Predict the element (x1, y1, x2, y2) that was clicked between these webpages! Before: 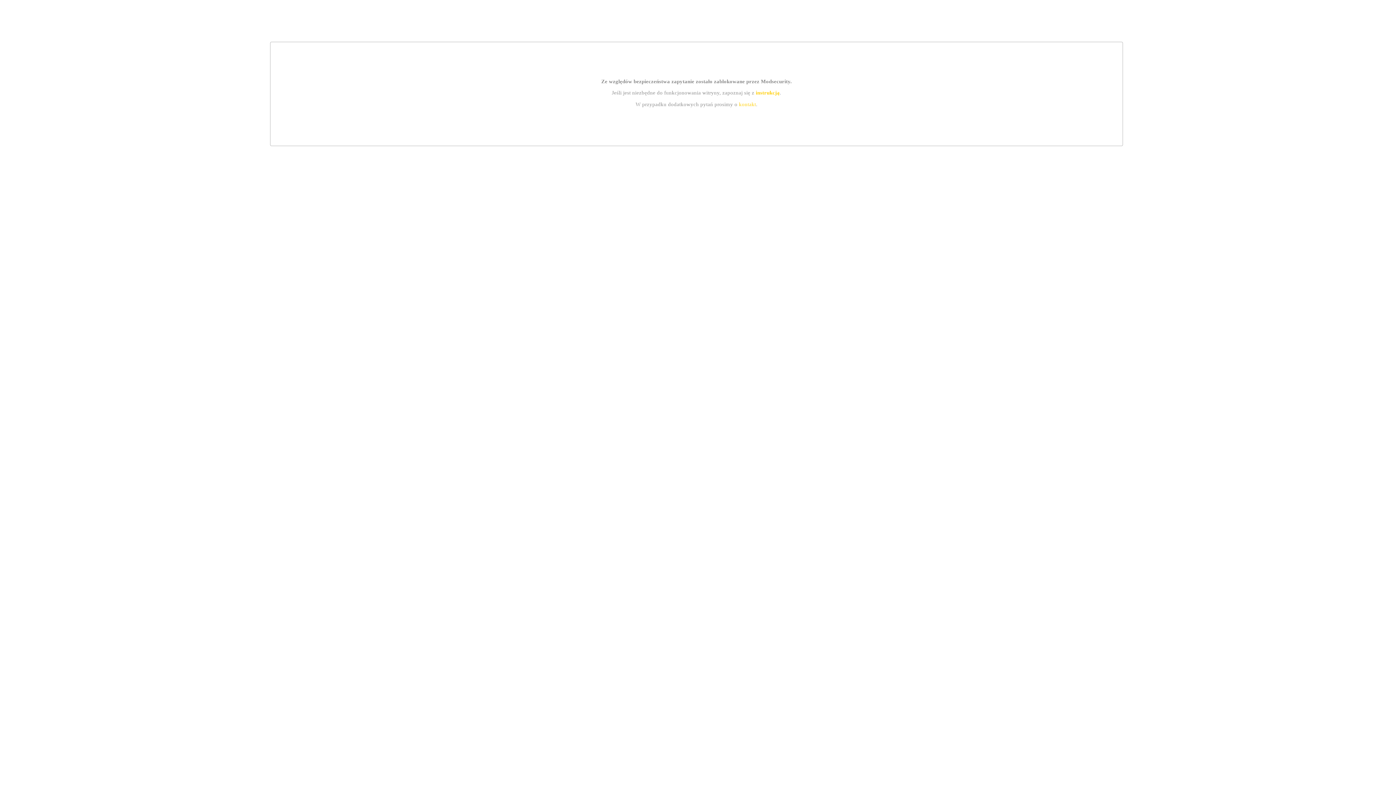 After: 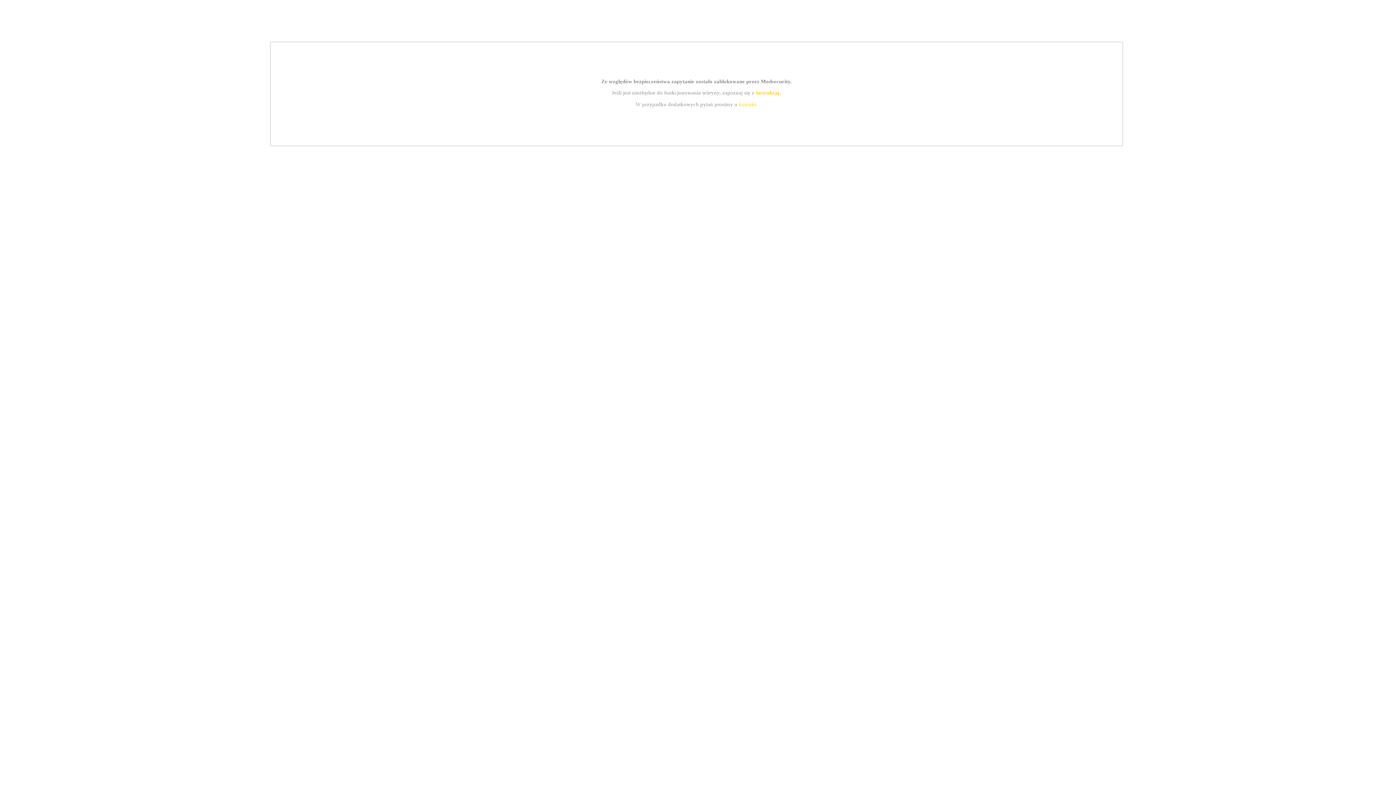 Action: label: instrukcją bbox: (755, 89, 779, 95)